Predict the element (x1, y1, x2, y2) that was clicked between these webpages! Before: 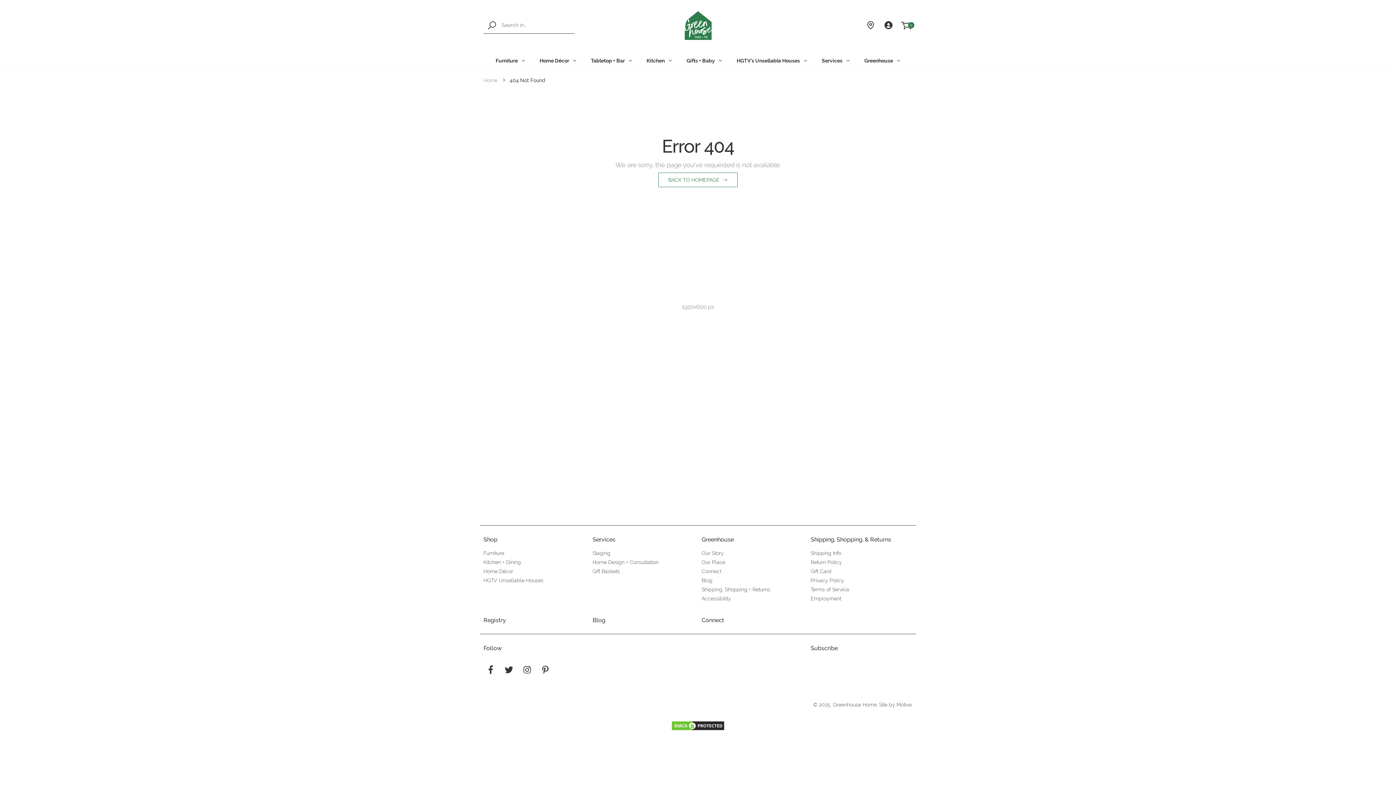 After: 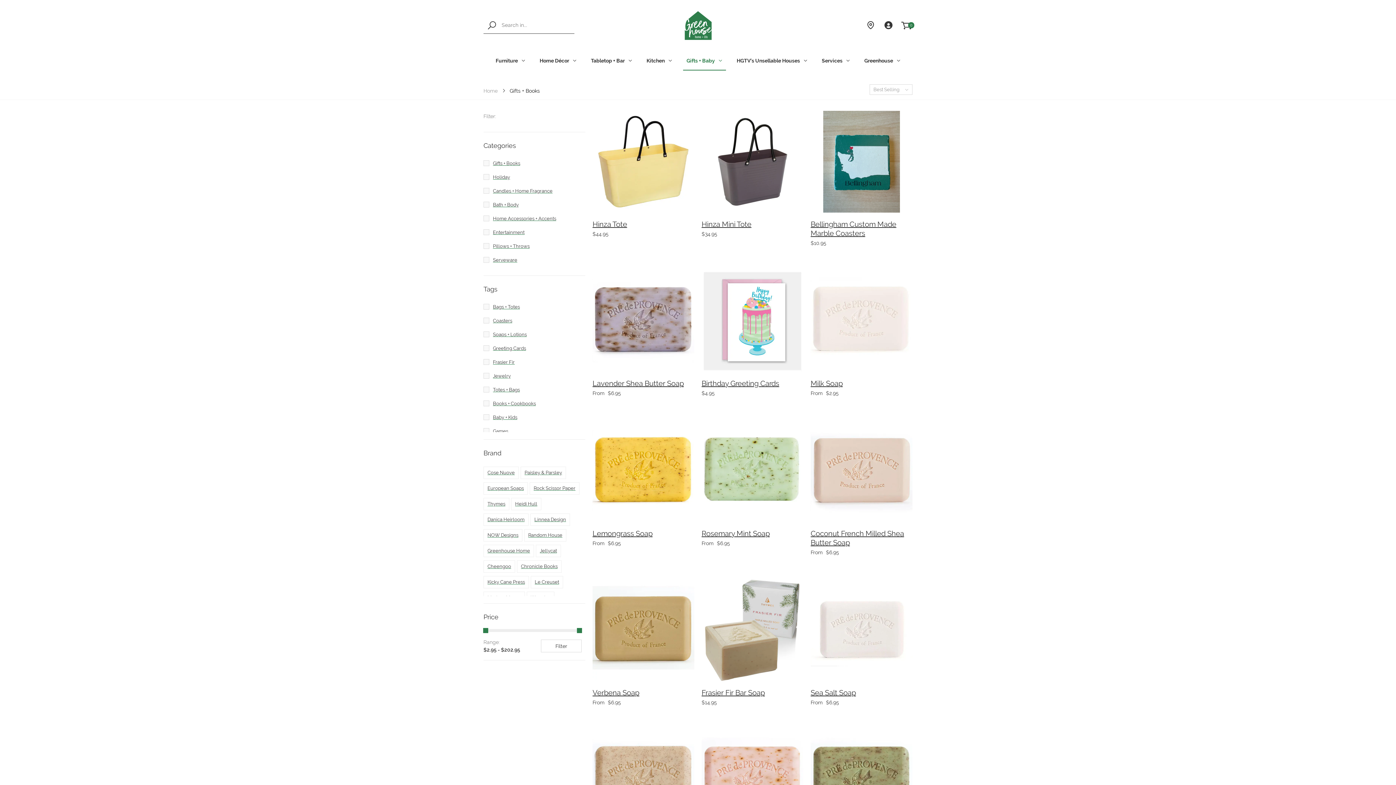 Action: bbox: (686, 50, 722, 70) label: Gifts + Baby